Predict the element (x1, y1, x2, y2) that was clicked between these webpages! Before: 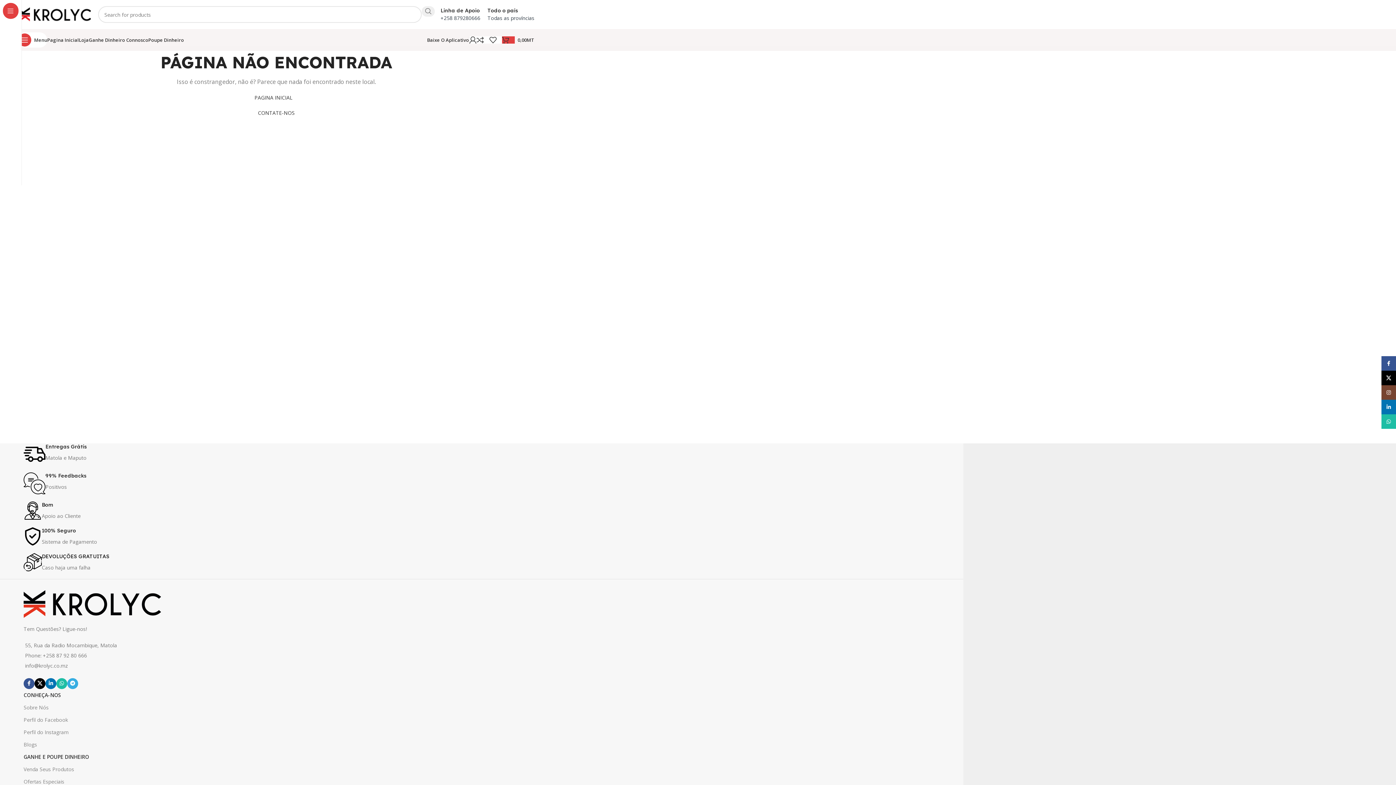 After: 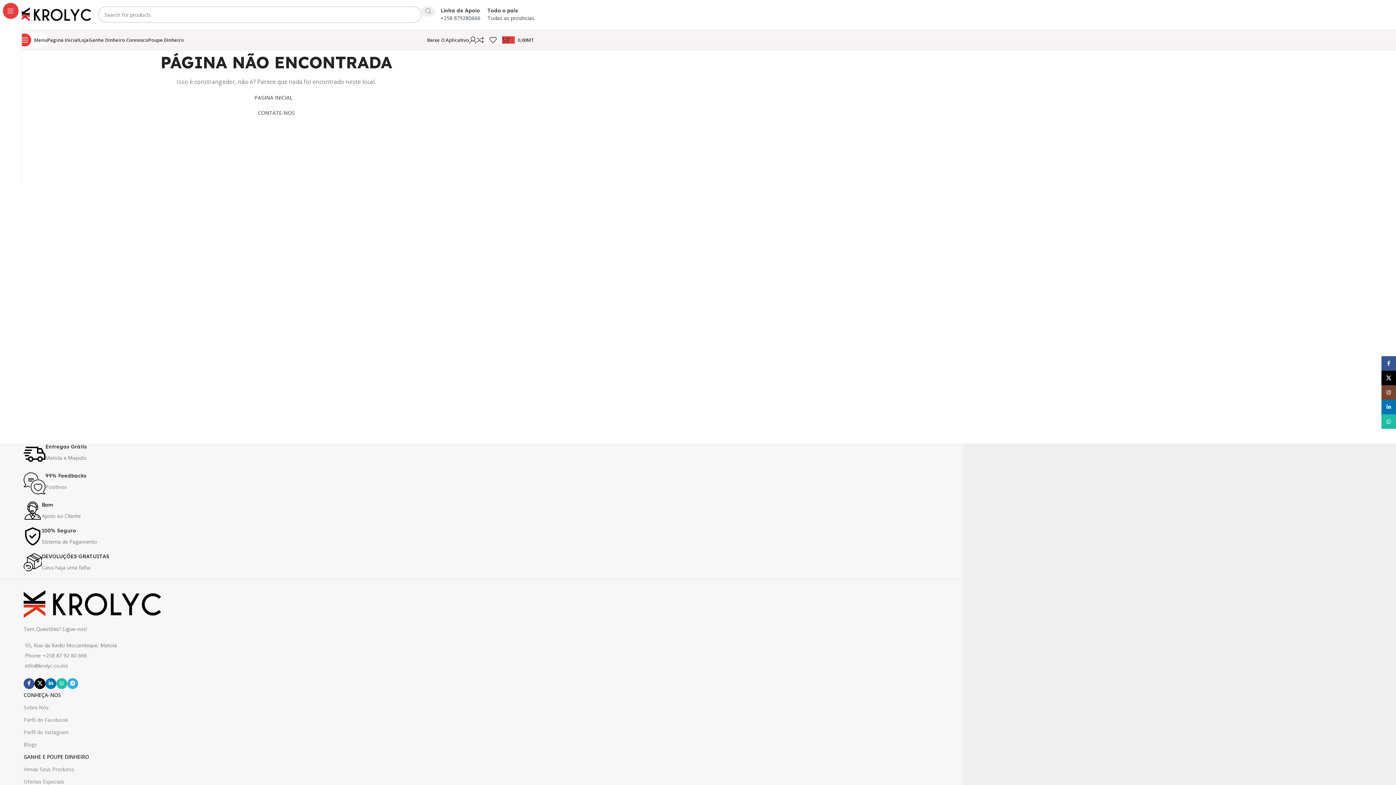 Action: bbox: (421, 6, 434, 16) label: Search 